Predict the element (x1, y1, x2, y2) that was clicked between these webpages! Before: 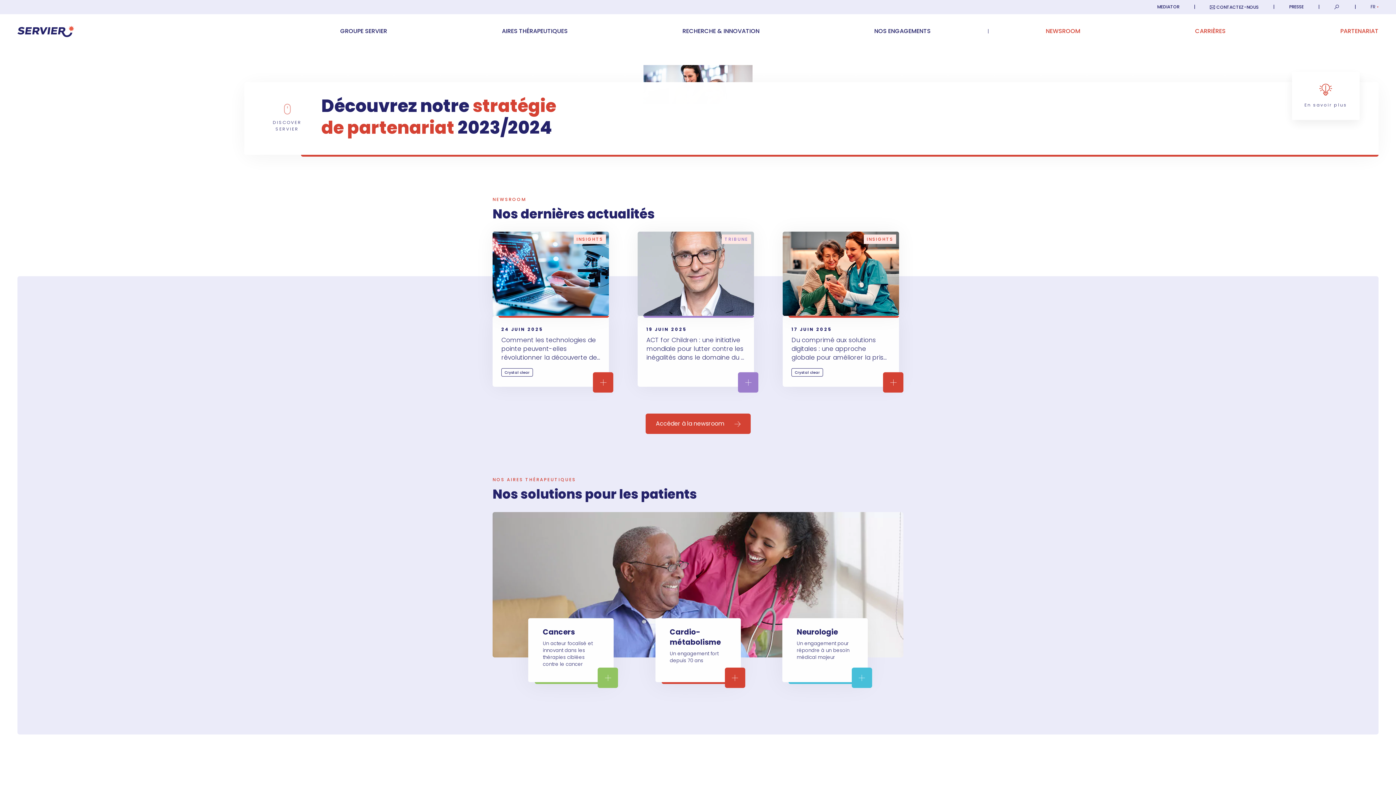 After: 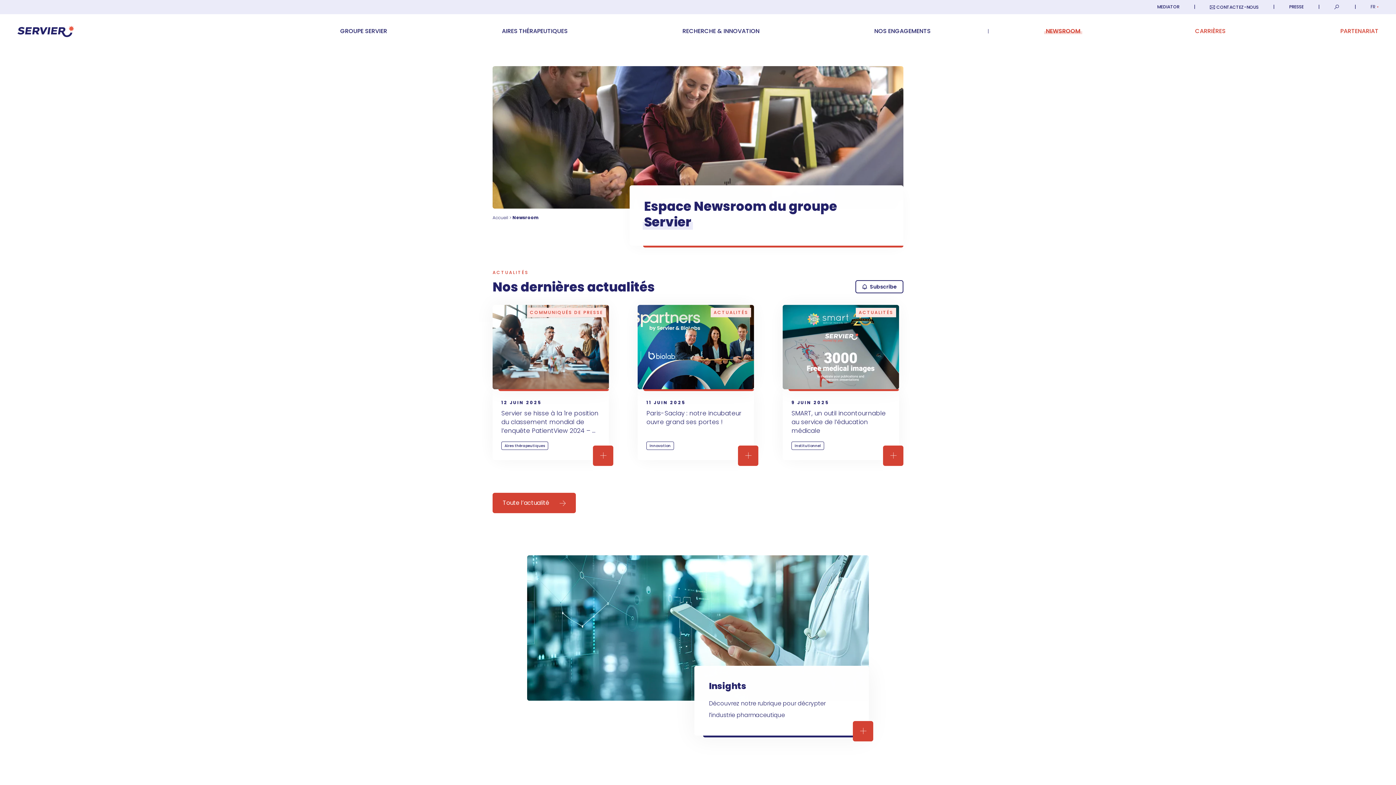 Action: bbox: (1046, 28, 1080, 34) label: NEWSROOM